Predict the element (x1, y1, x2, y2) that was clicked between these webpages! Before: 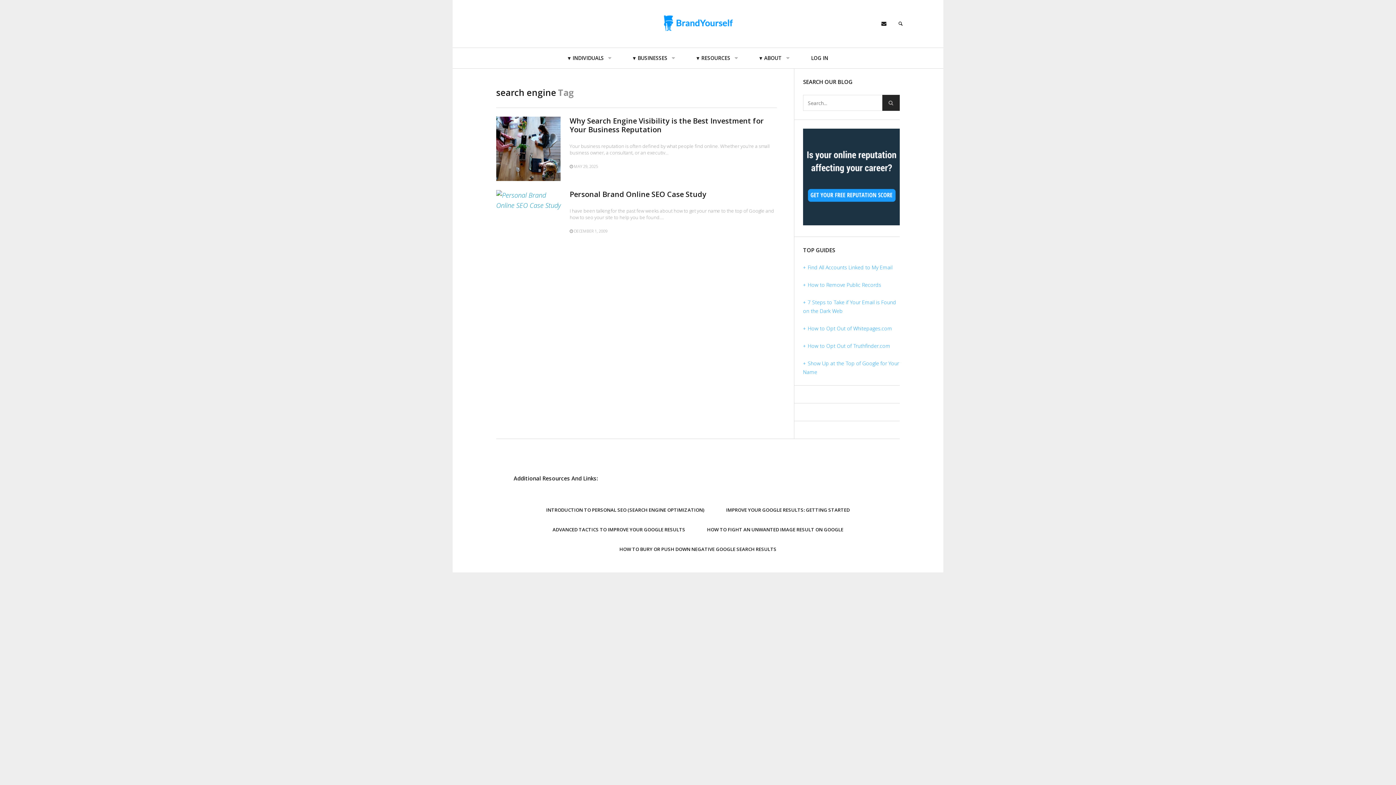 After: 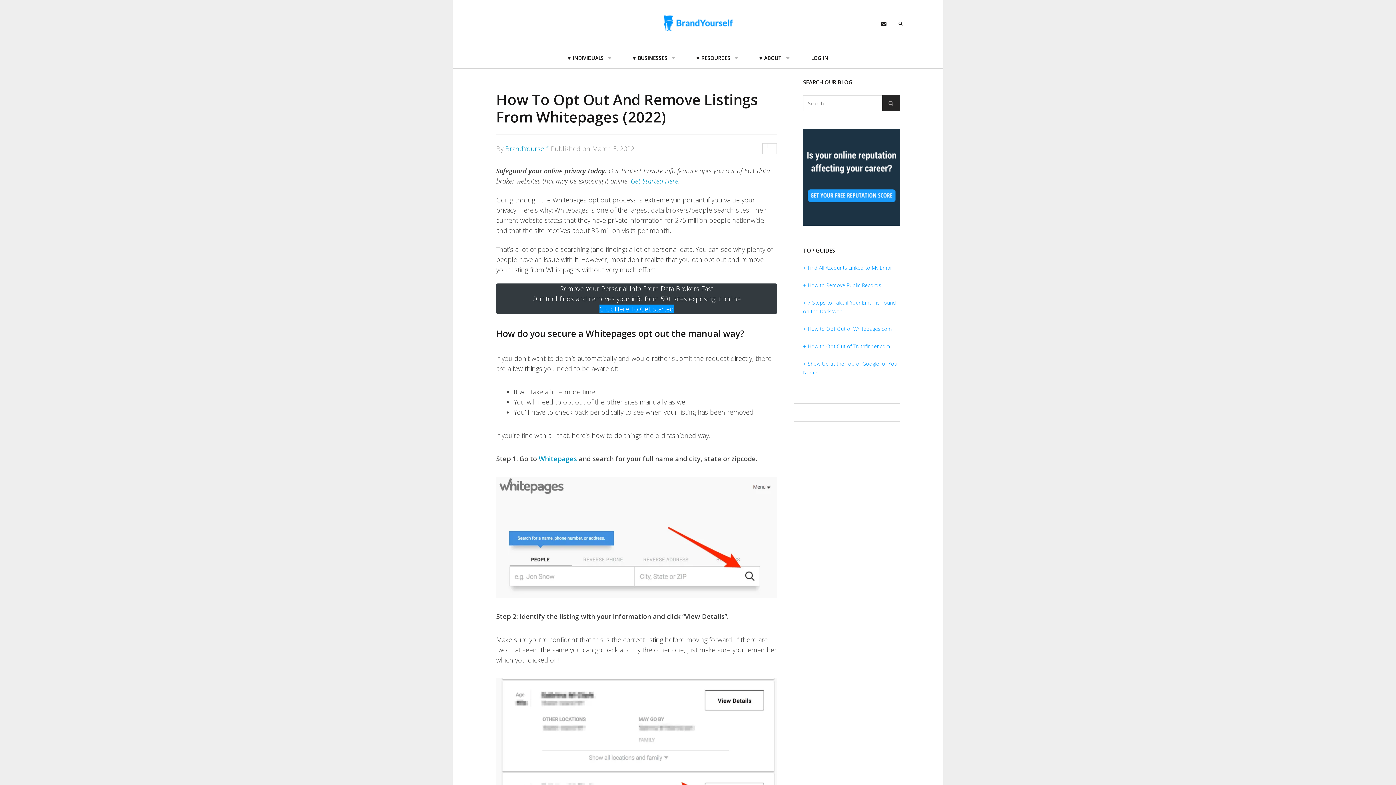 Action: bbox: (803, 325, 892, 332) label: + How to Opt Out of Whitepages.com